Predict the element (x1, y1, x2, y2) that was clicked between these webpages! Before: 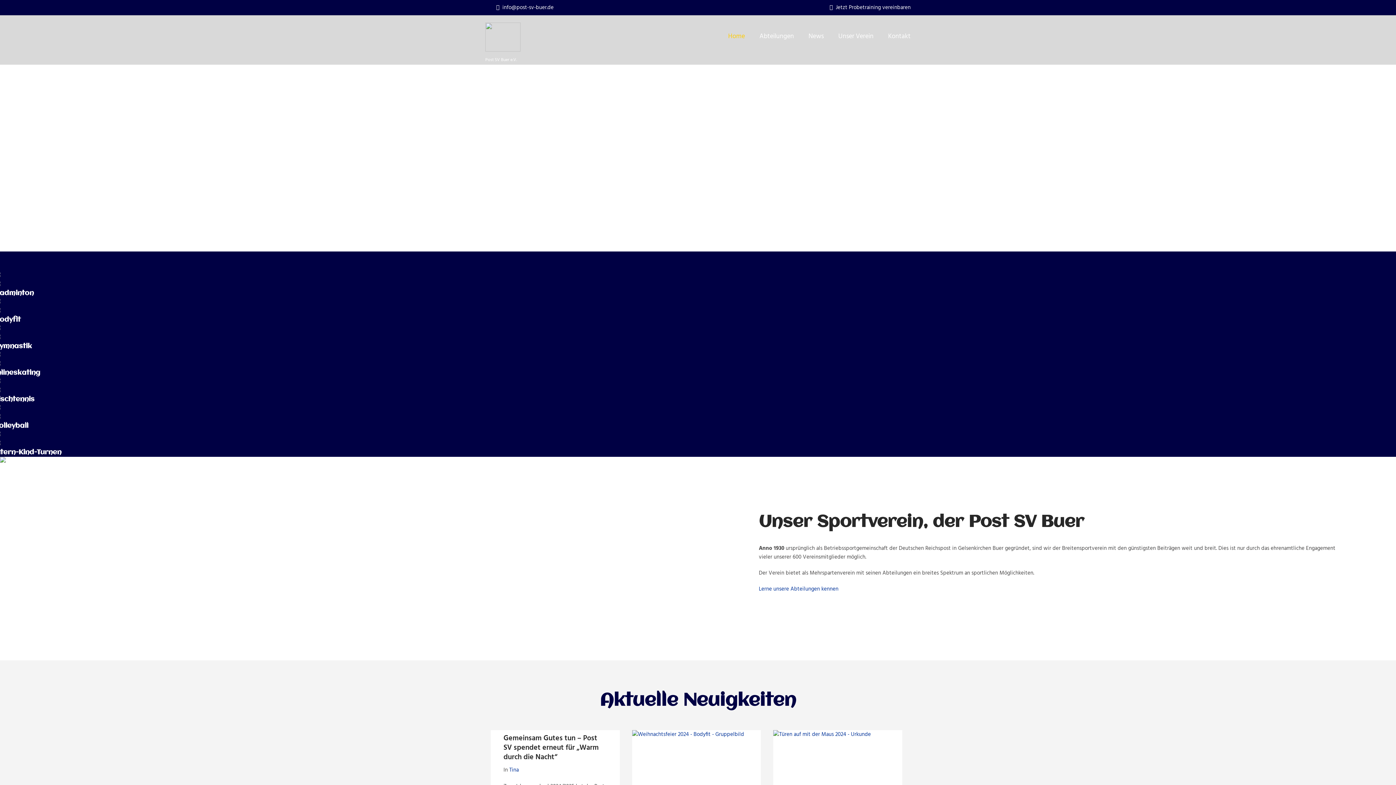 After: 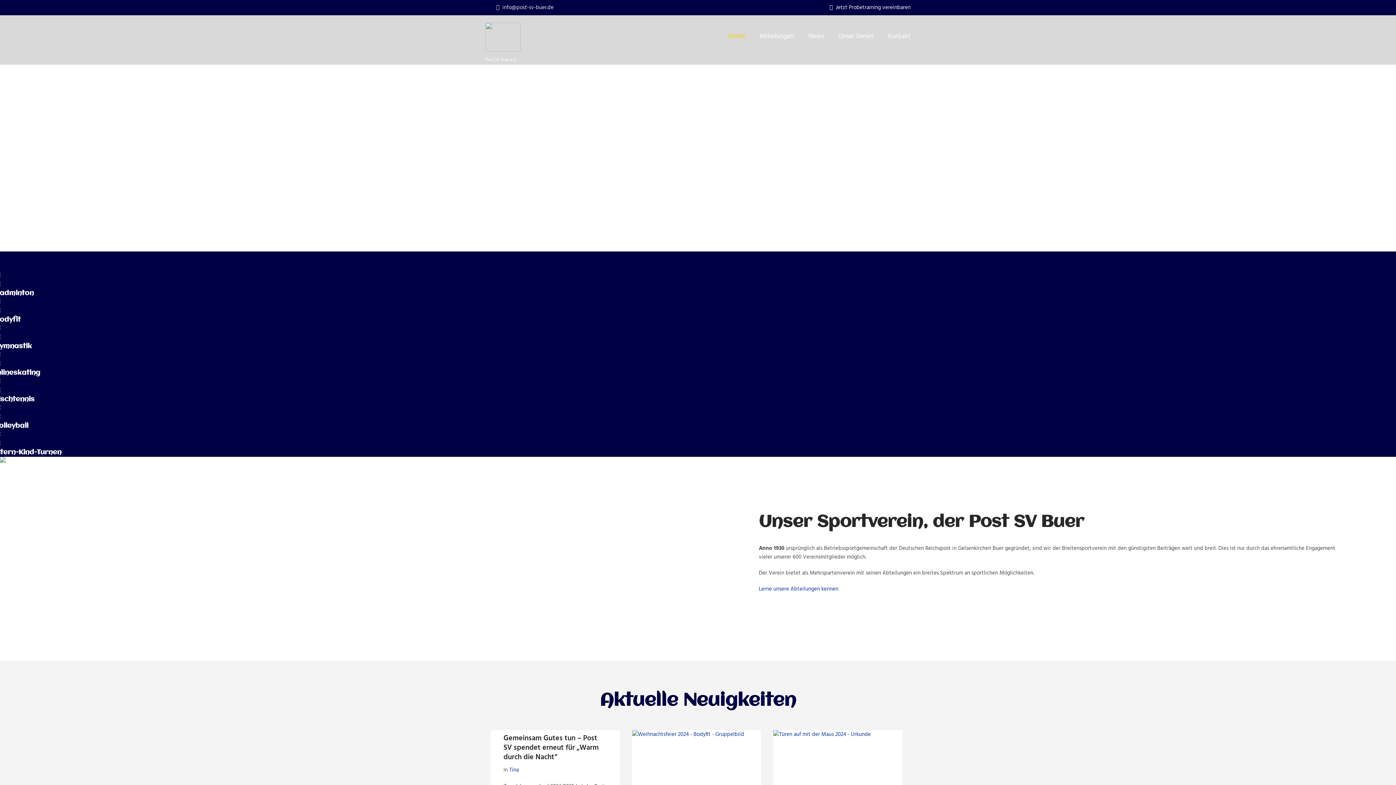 Action: bbox: (496, 3, 553, 12) label: info@post-sv-buer.de